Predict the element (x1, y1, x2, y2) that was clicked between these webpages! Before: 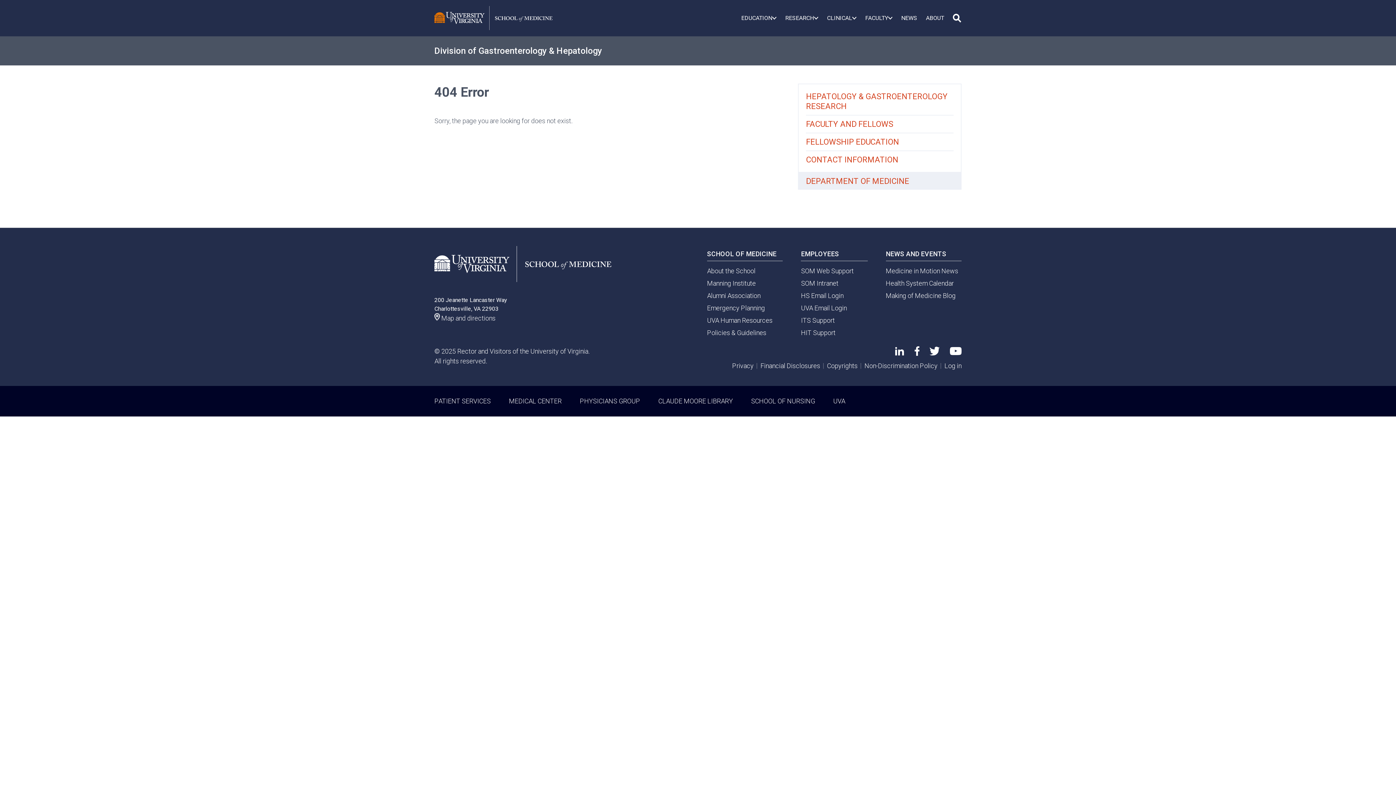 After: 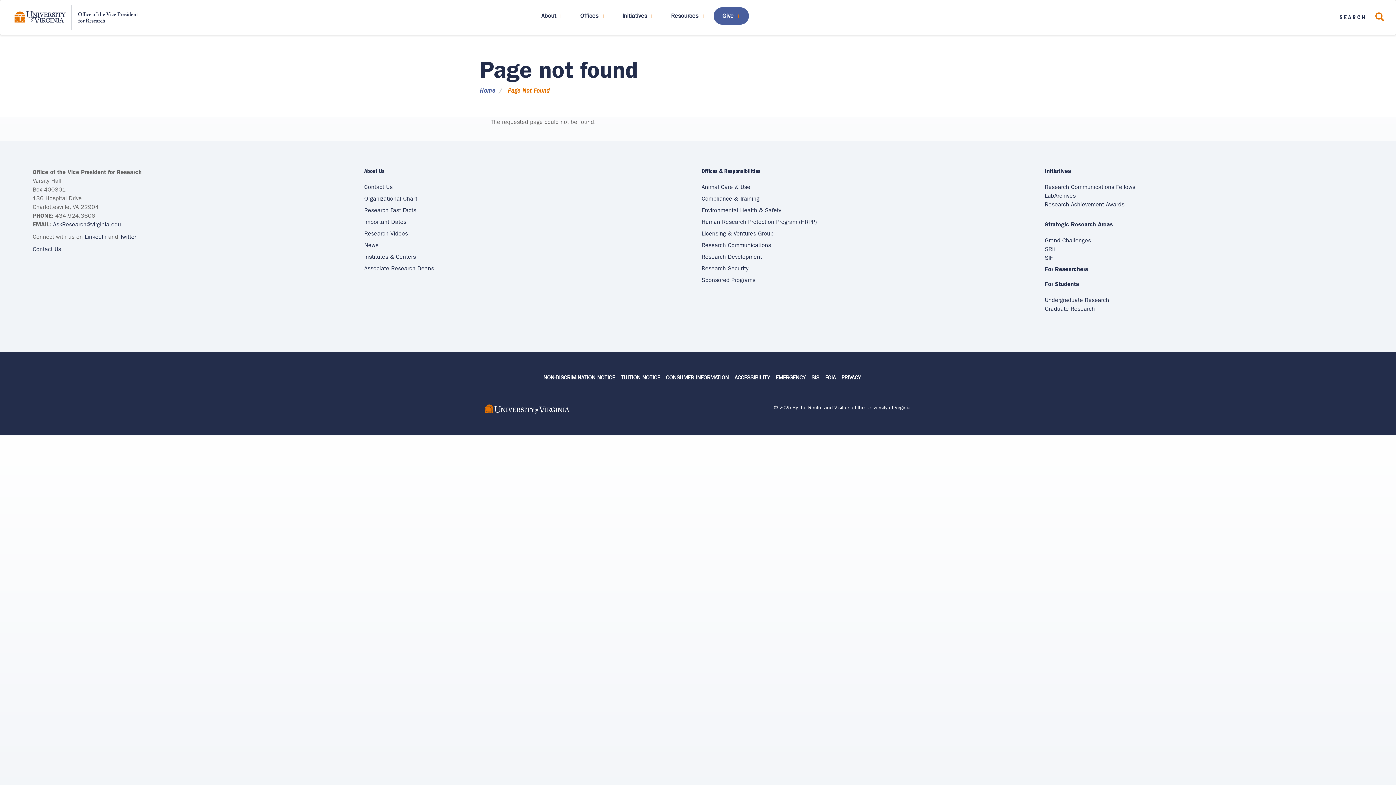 Action: label: Financial Disclosures bbox: (760, 362, 820, 369)